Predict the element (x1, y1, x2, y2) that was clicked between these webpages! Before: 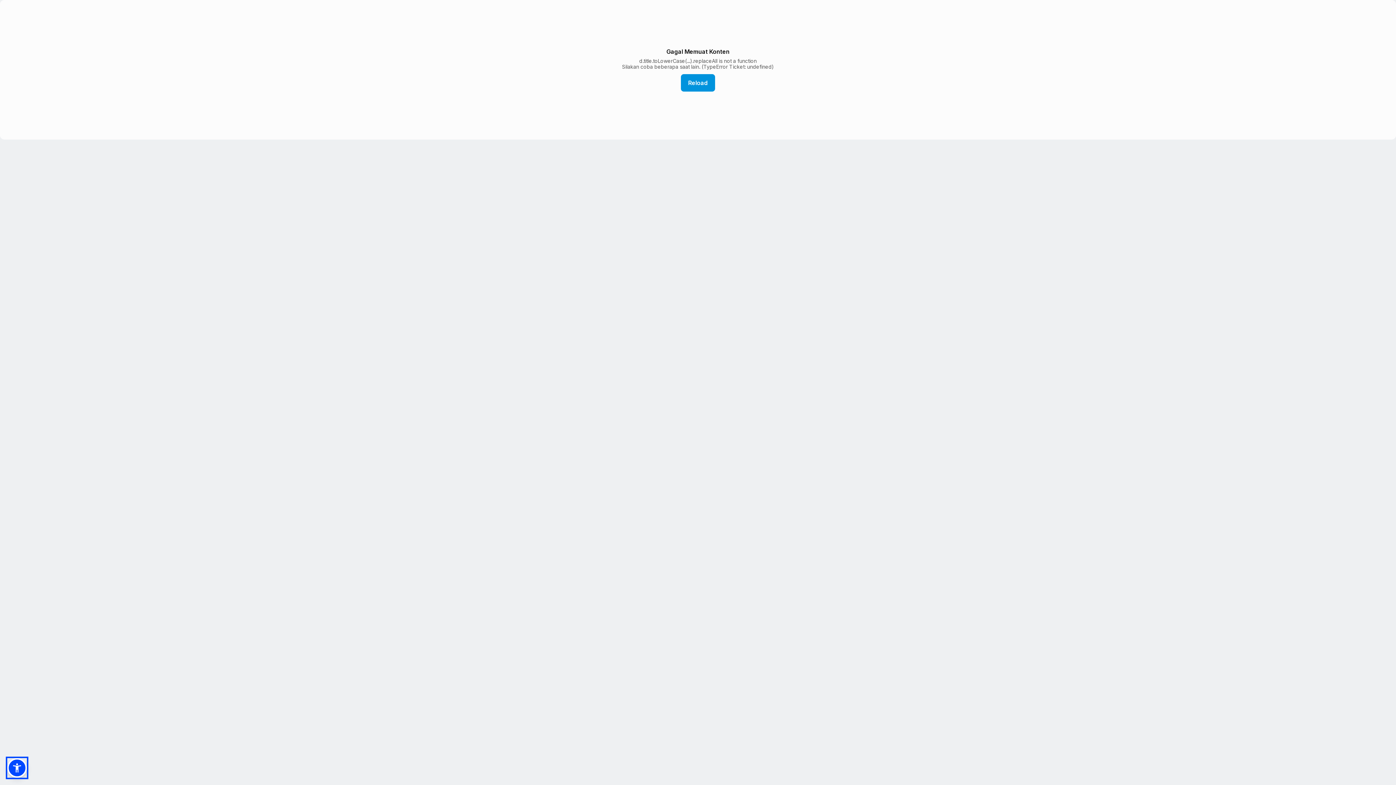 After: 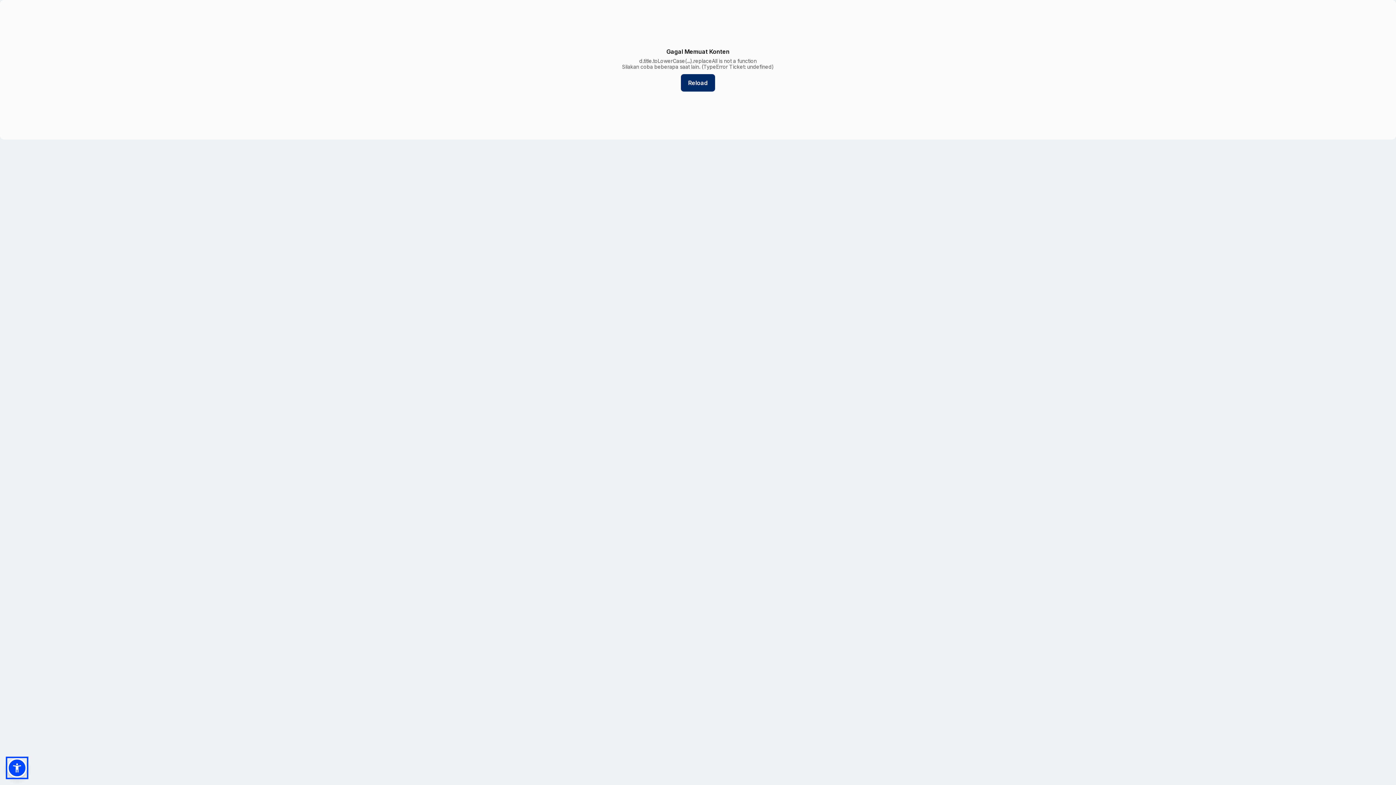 Action: label: Reload bbox: (681, 74, 715, 91)